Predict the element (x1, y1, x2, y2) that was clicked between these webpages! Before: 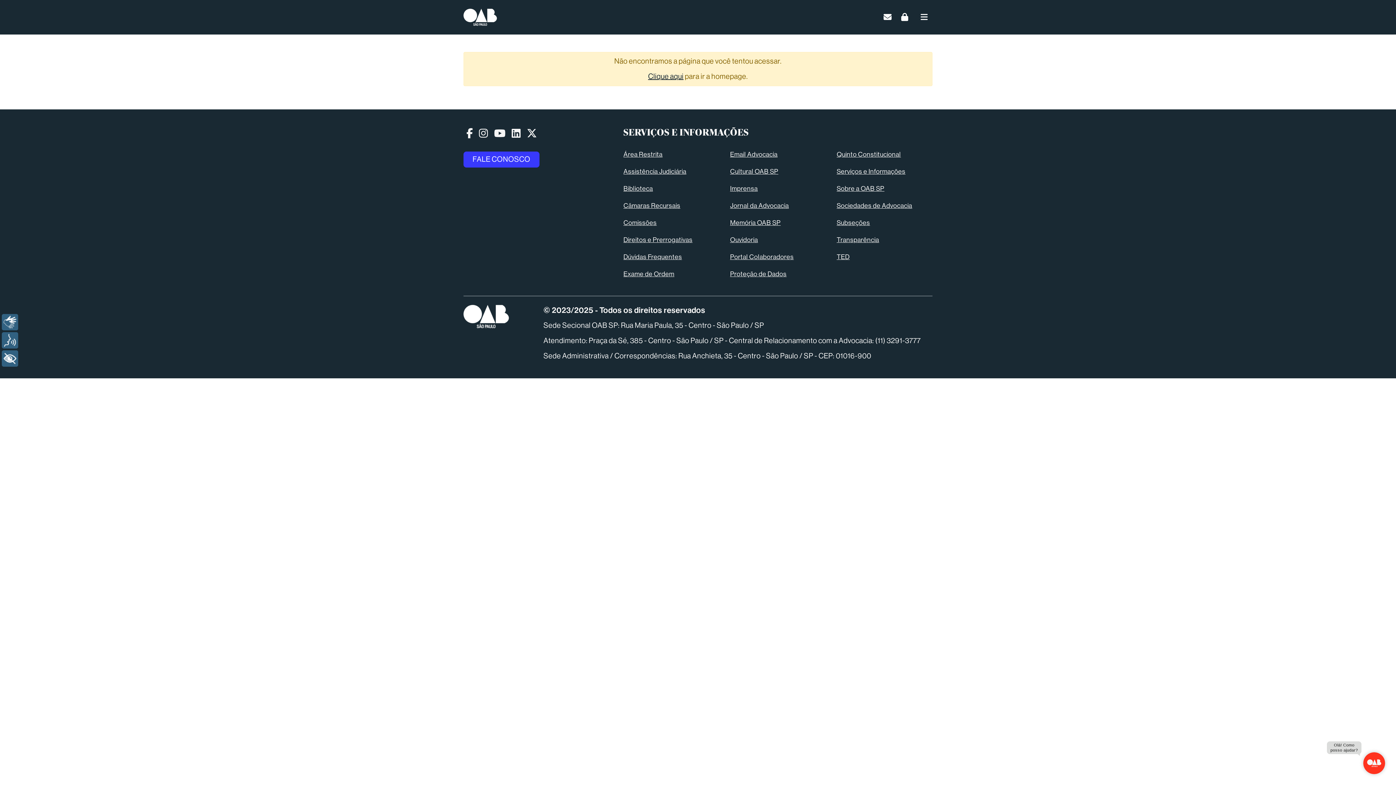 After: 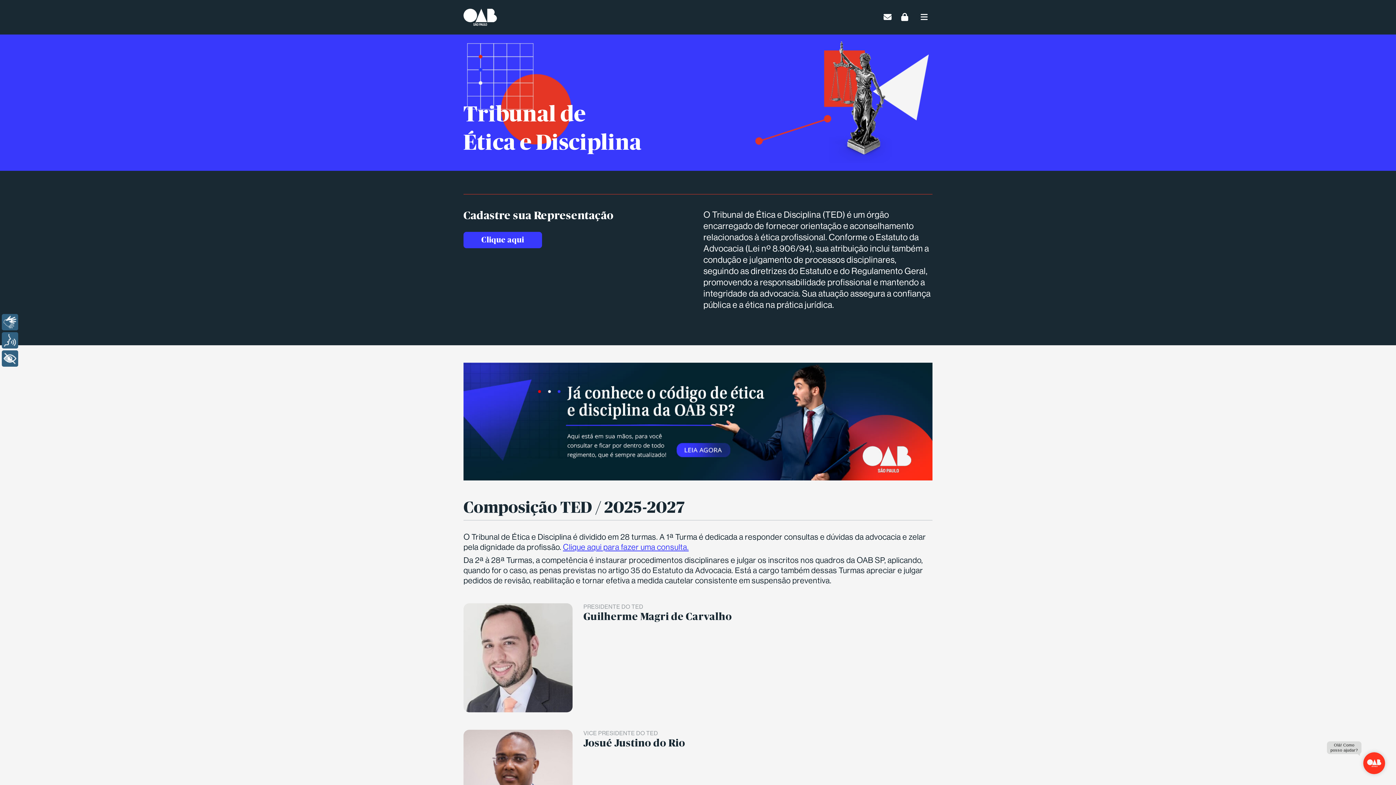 Action: bbox: (836, 253, 849, 260) label: TED